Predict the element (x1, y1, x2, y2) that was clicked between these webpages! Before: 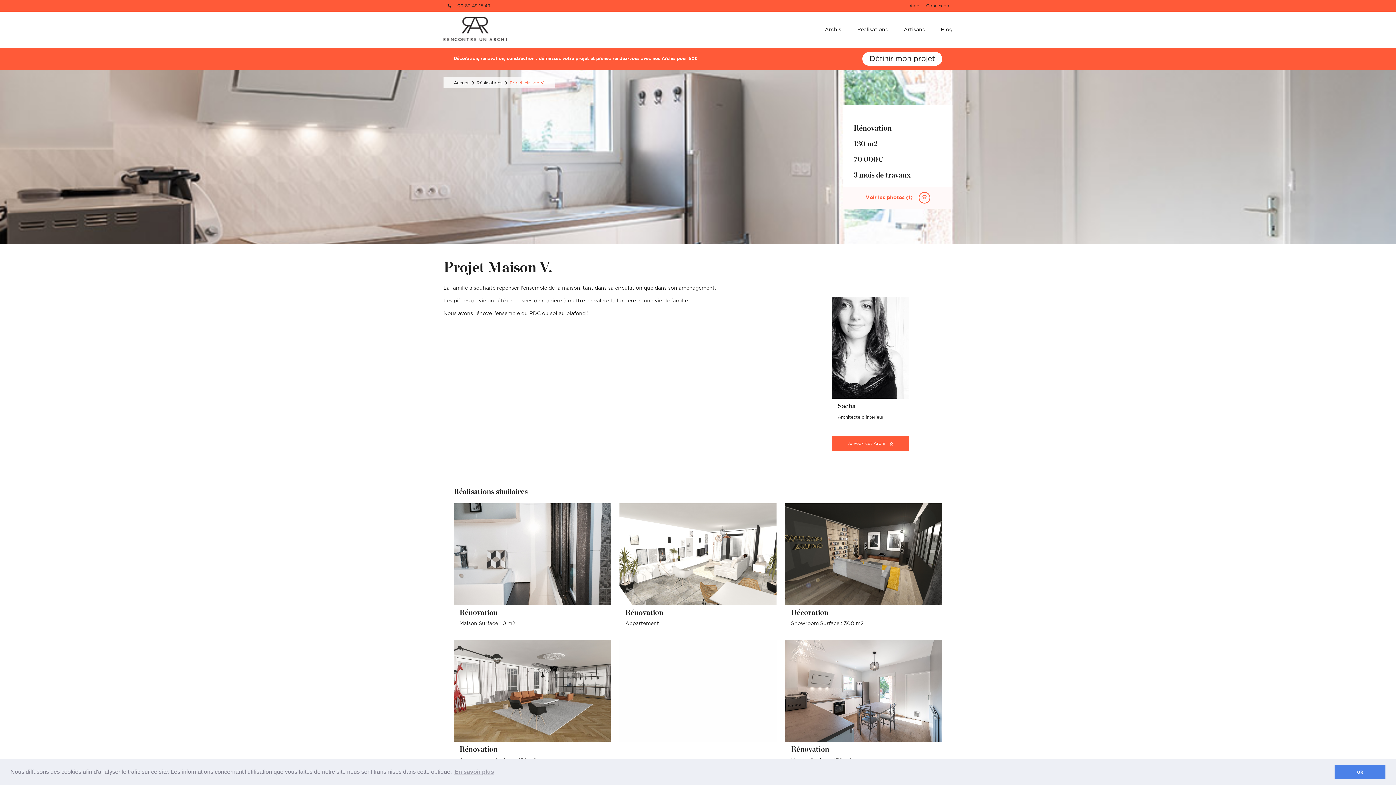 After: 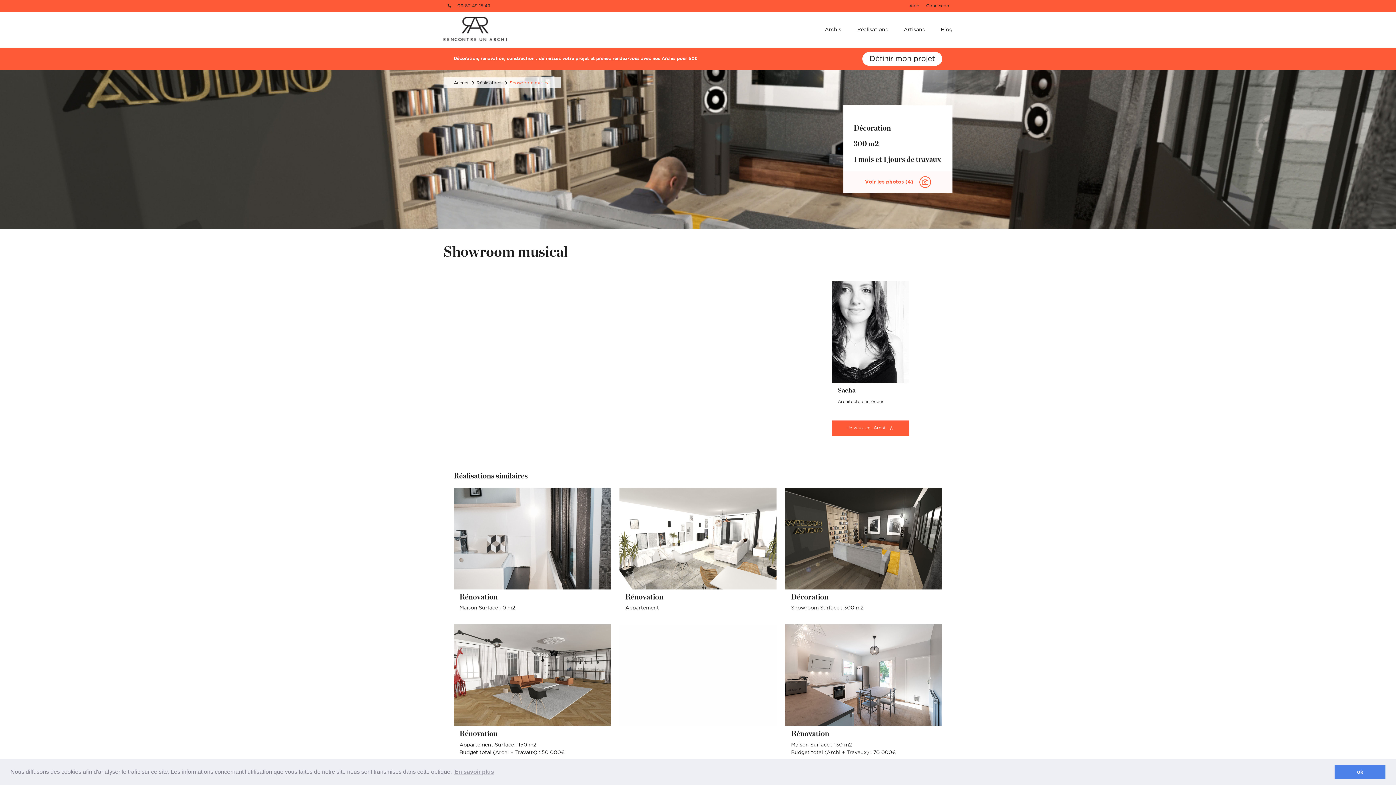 Action: bbox: (785, 503, 942, 631) label: Décoration
Showroom Surface : 300 m2